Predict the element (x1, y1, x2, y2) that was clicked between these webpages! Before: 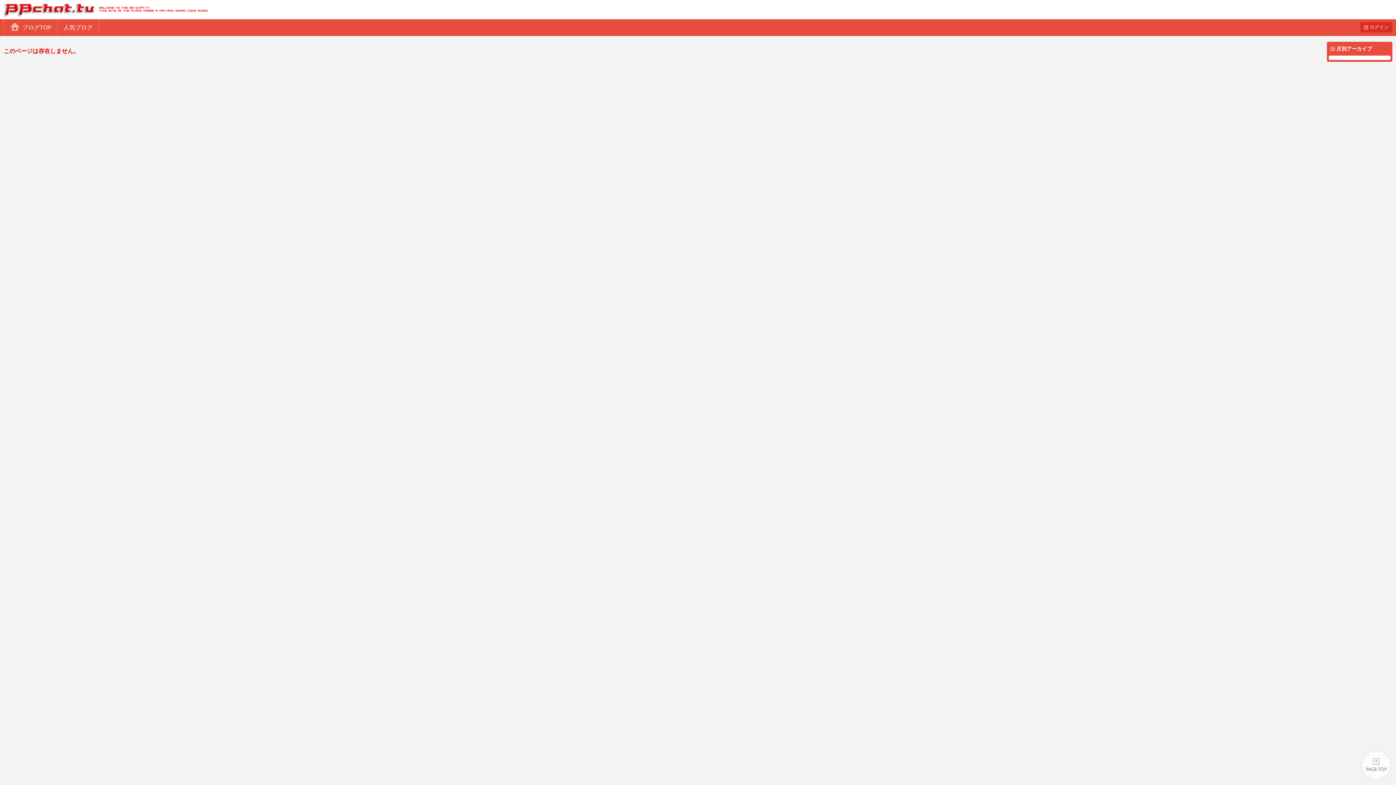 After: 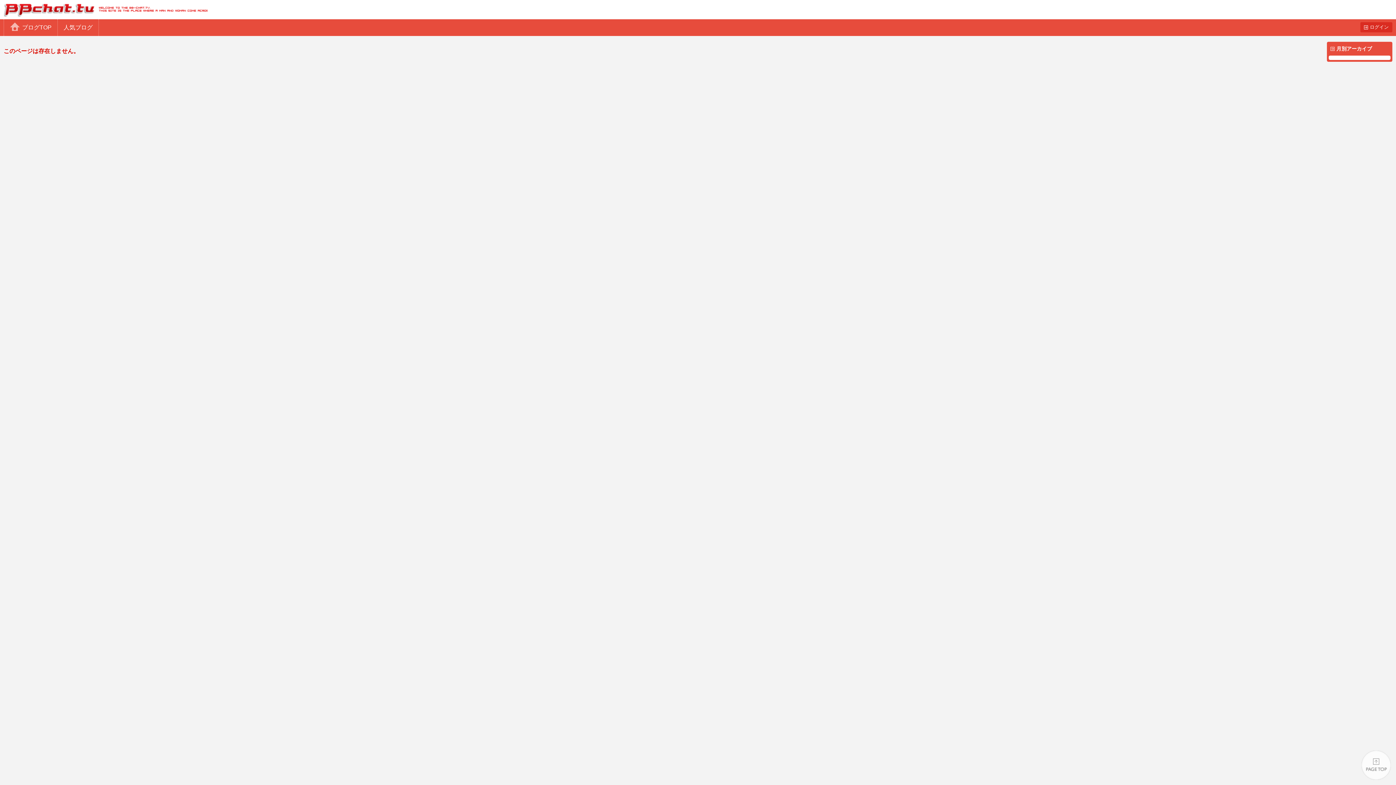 Action: label: BBchatTV bbox: (0, 0, 207, 19)